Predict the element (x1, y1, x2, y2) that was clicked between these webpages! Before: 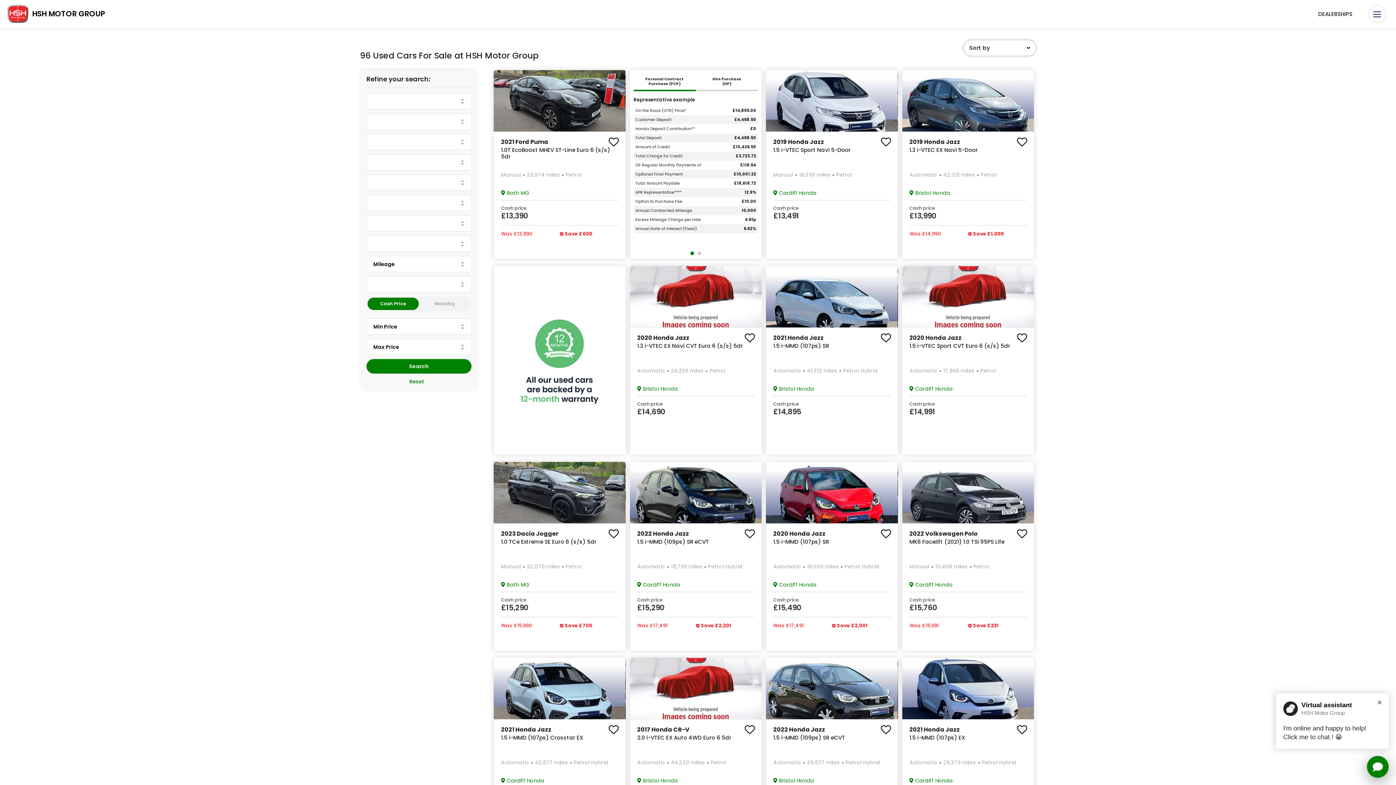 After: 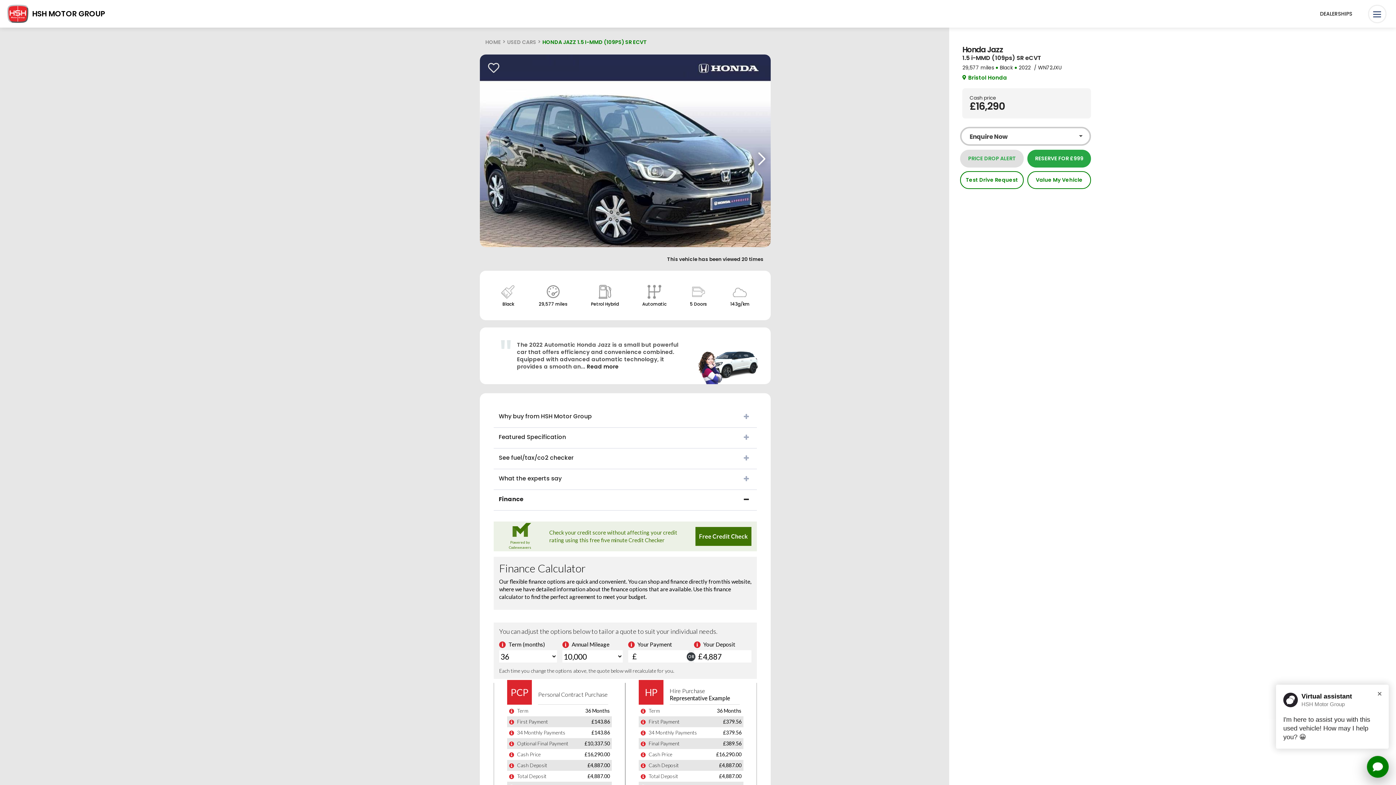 Action: bbox: (773, 725, 825, 734) label: 2022 Honda Jazz